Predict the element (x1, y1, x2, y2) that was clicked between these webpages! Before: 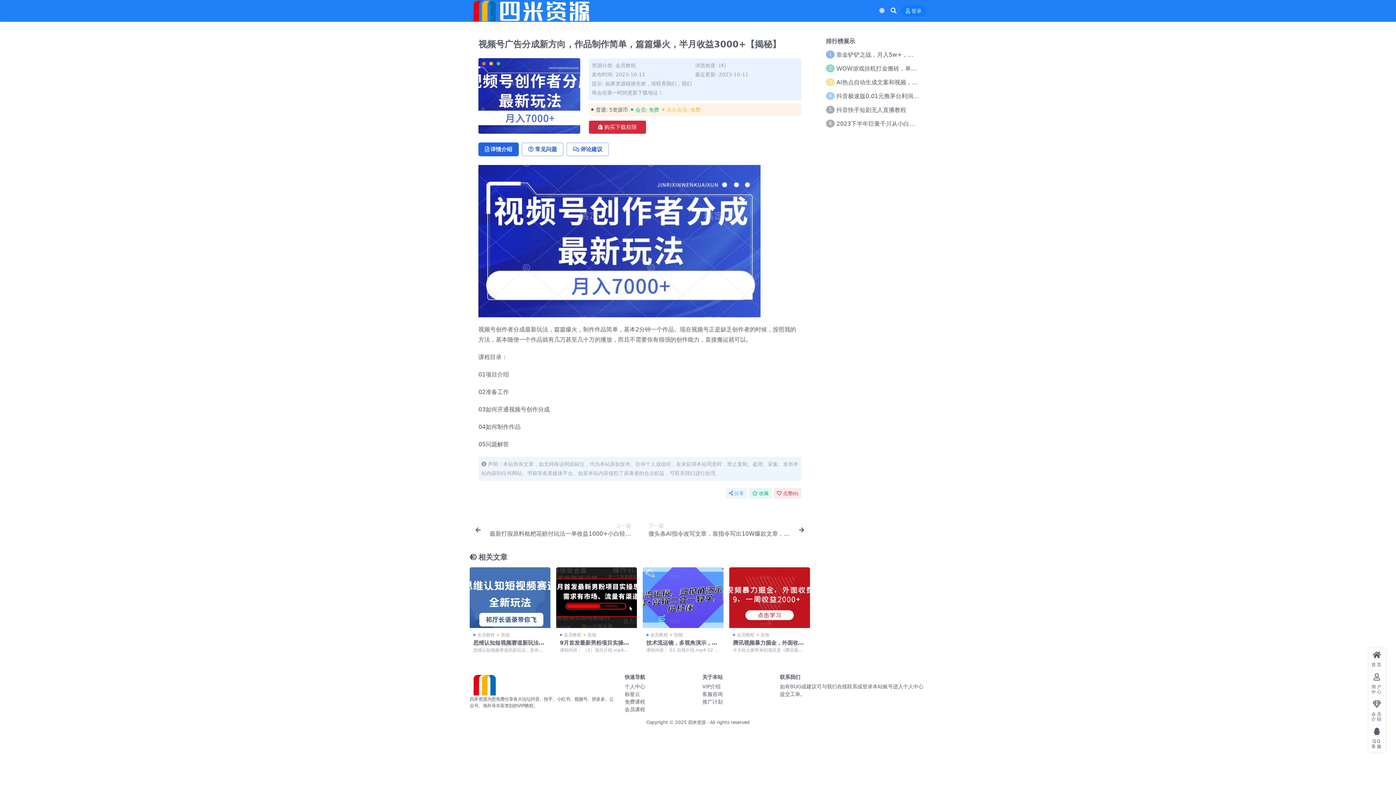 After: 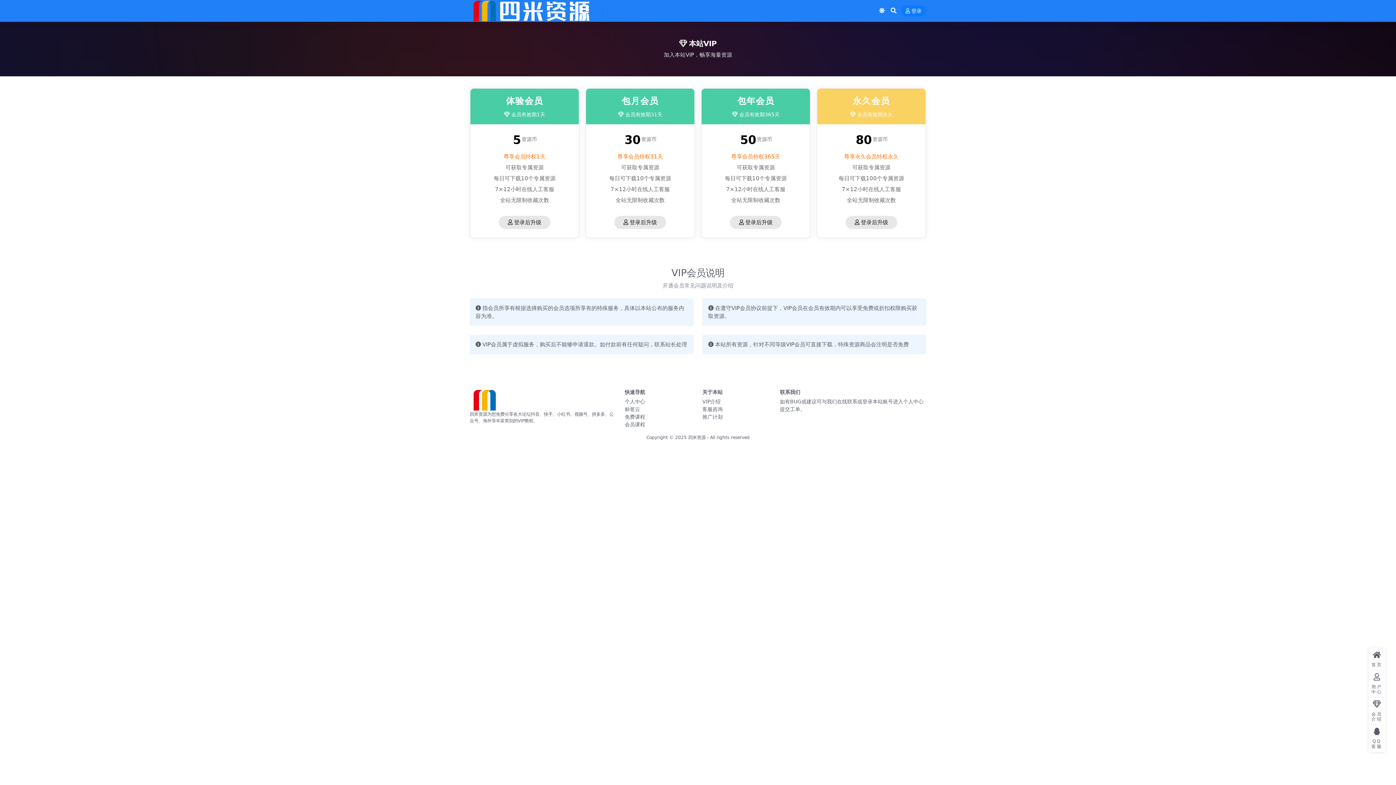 Action: bbox: (702, 683, 720, 689) label: VIP介绍